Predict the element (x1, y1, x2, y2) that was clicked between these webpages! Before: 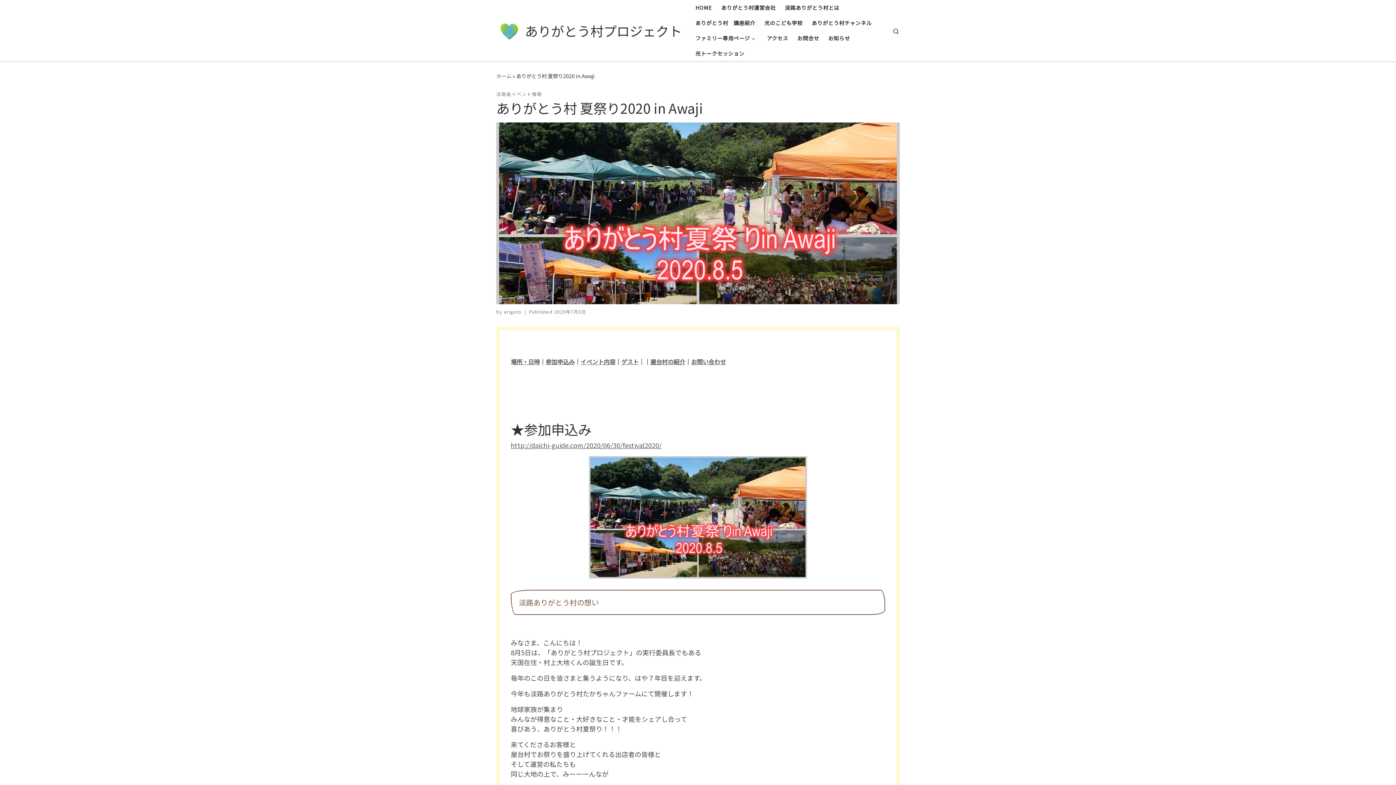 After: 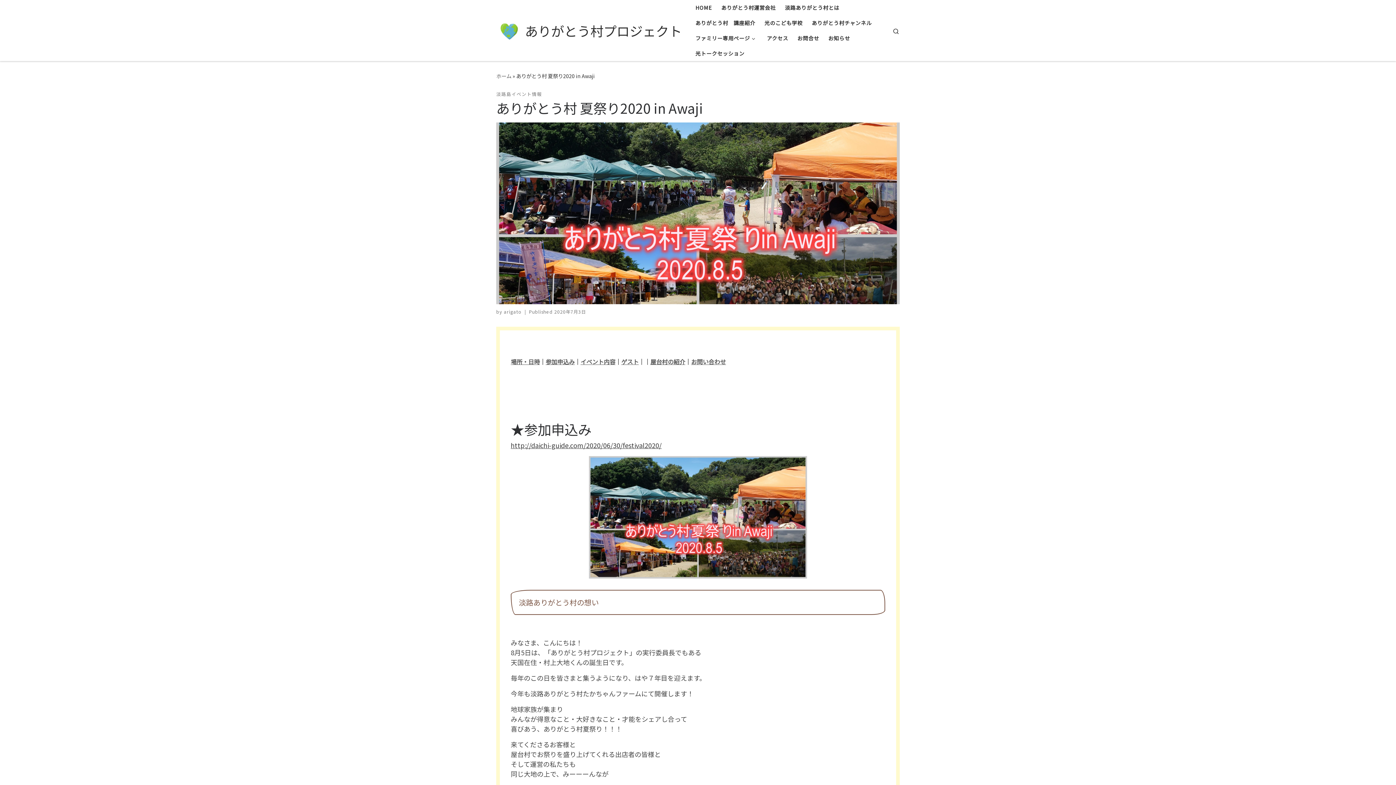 Action: label: http://daichi-guide.com/2020/06/30/festival2020/ bbox: (510, 440, 661, 450)